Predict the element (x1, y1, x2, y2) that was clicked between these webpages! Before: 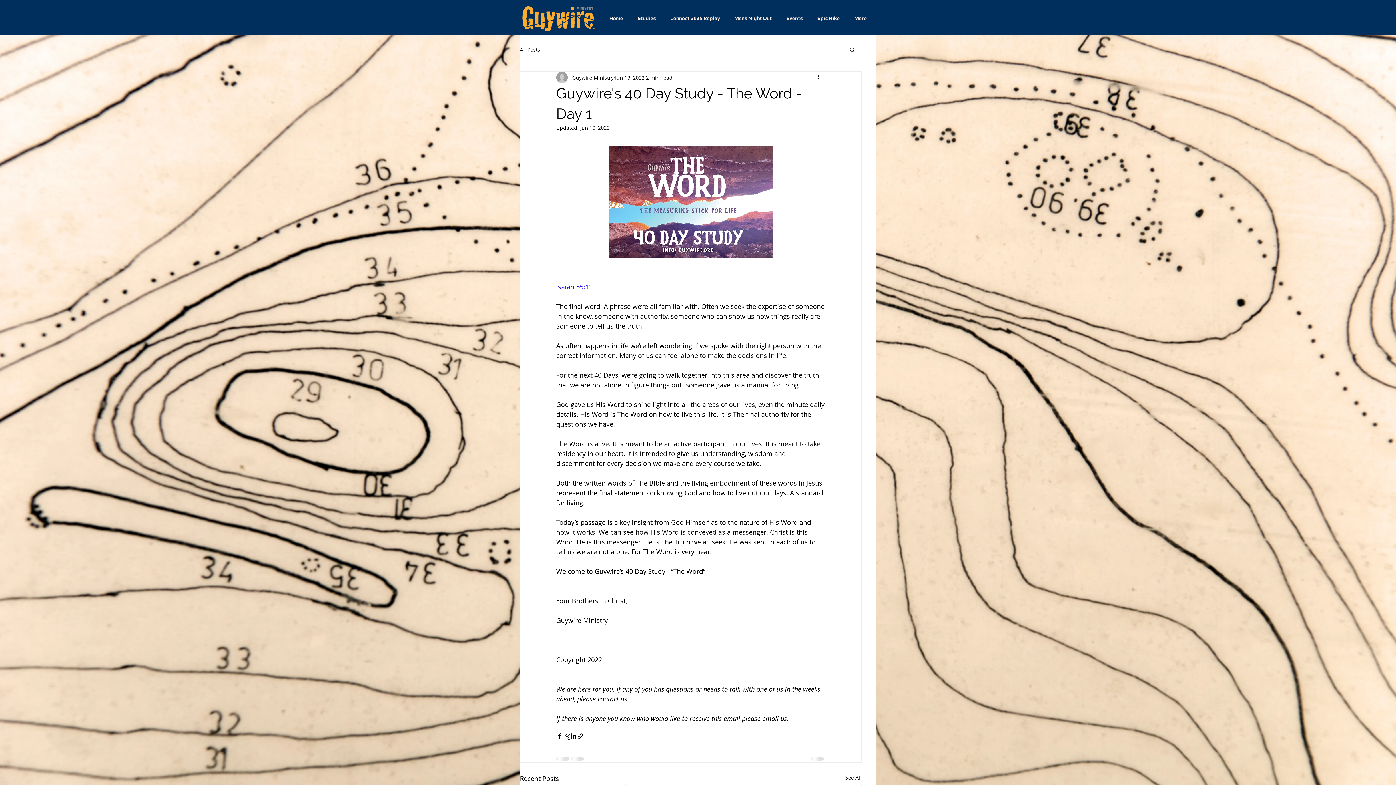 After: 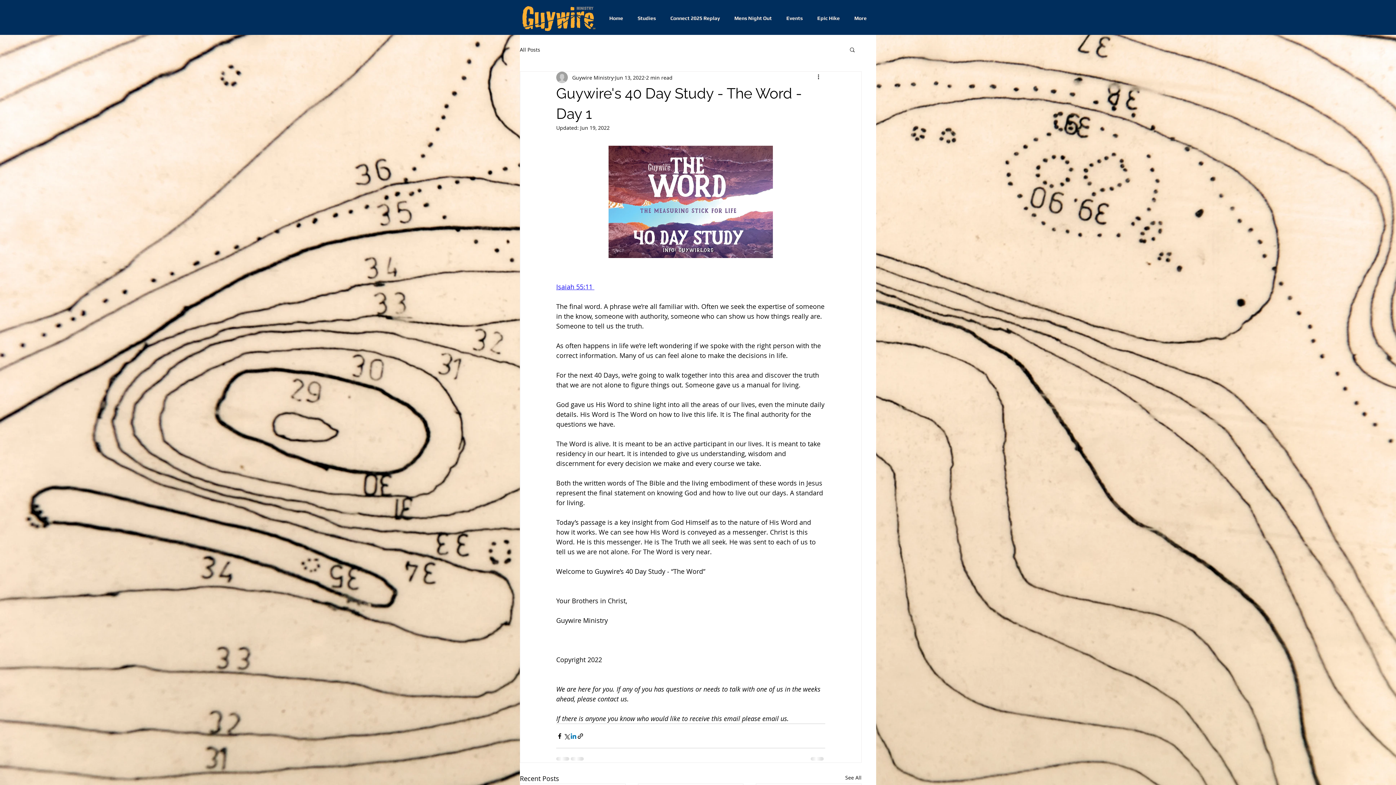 Action: bbox: (570, 733, 577, 739) label: Share via LinkedIn